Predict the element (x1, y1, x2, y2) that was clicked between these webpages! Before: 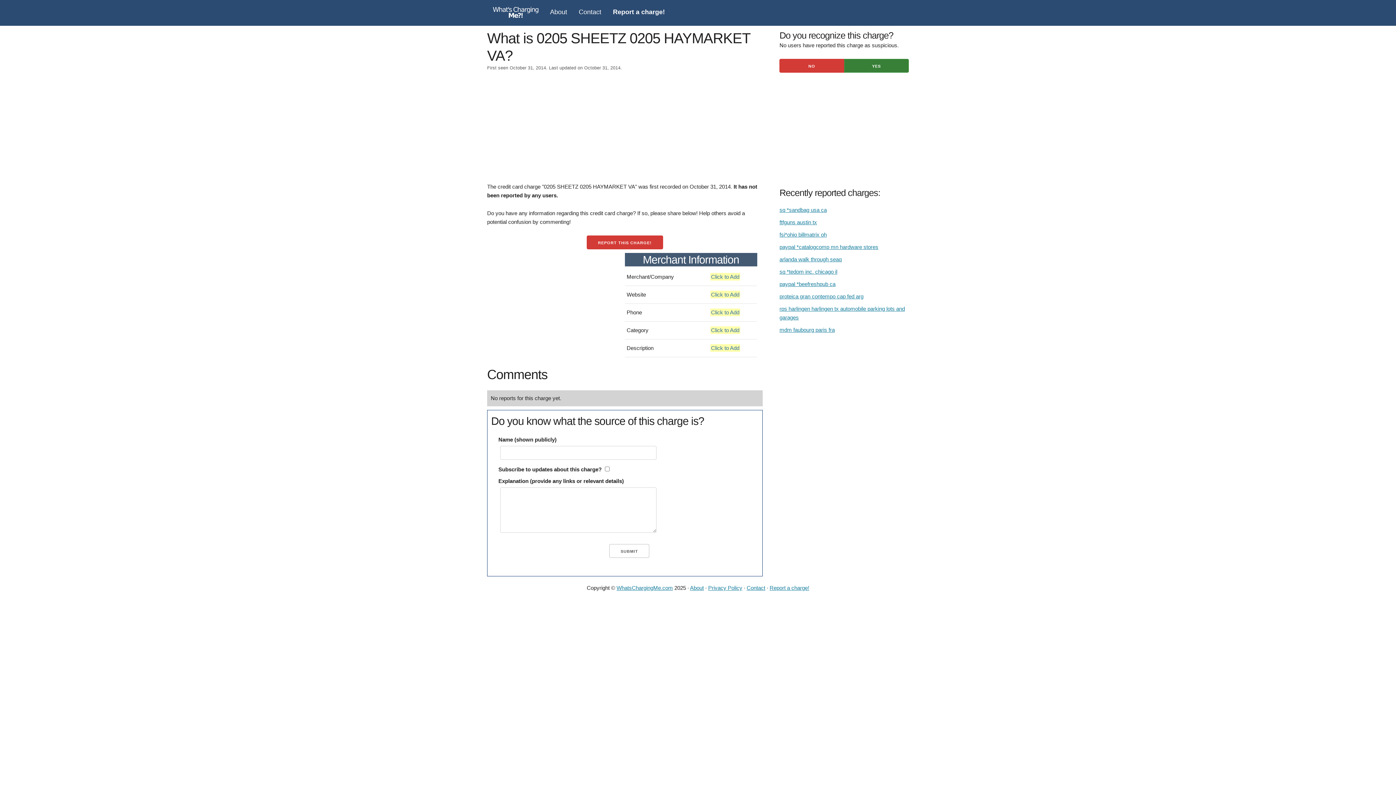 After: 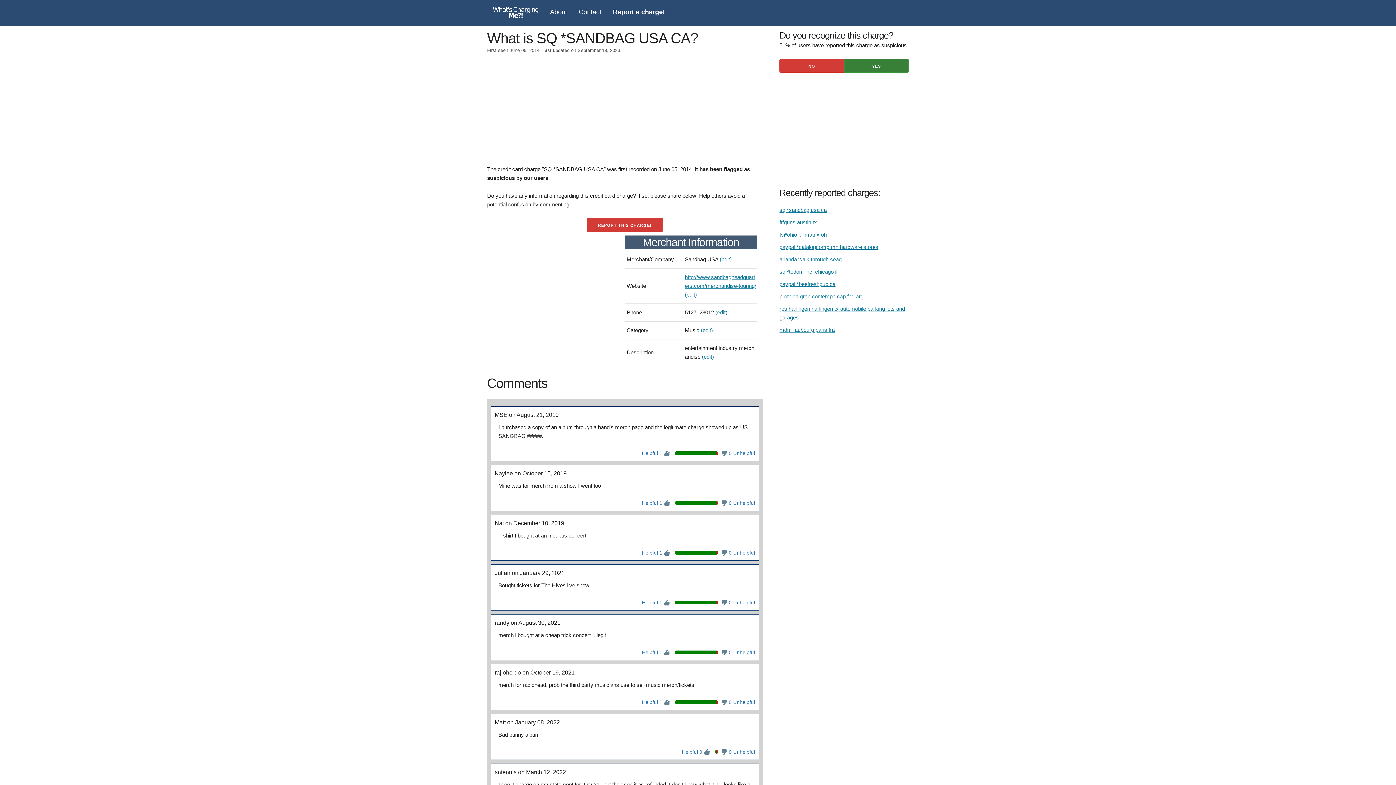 Action: bbox: (779, 206, 827, 213) label: sq *sandbag usa ca